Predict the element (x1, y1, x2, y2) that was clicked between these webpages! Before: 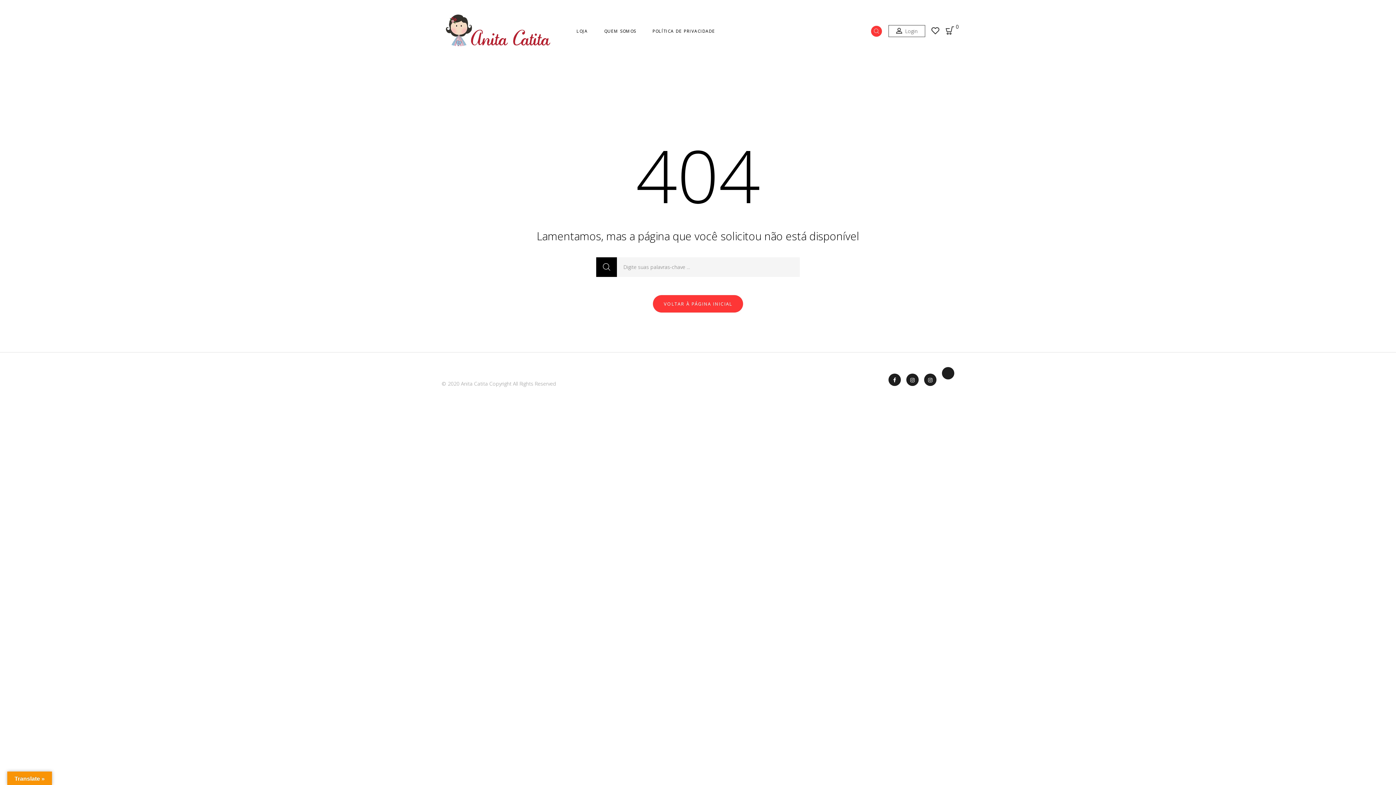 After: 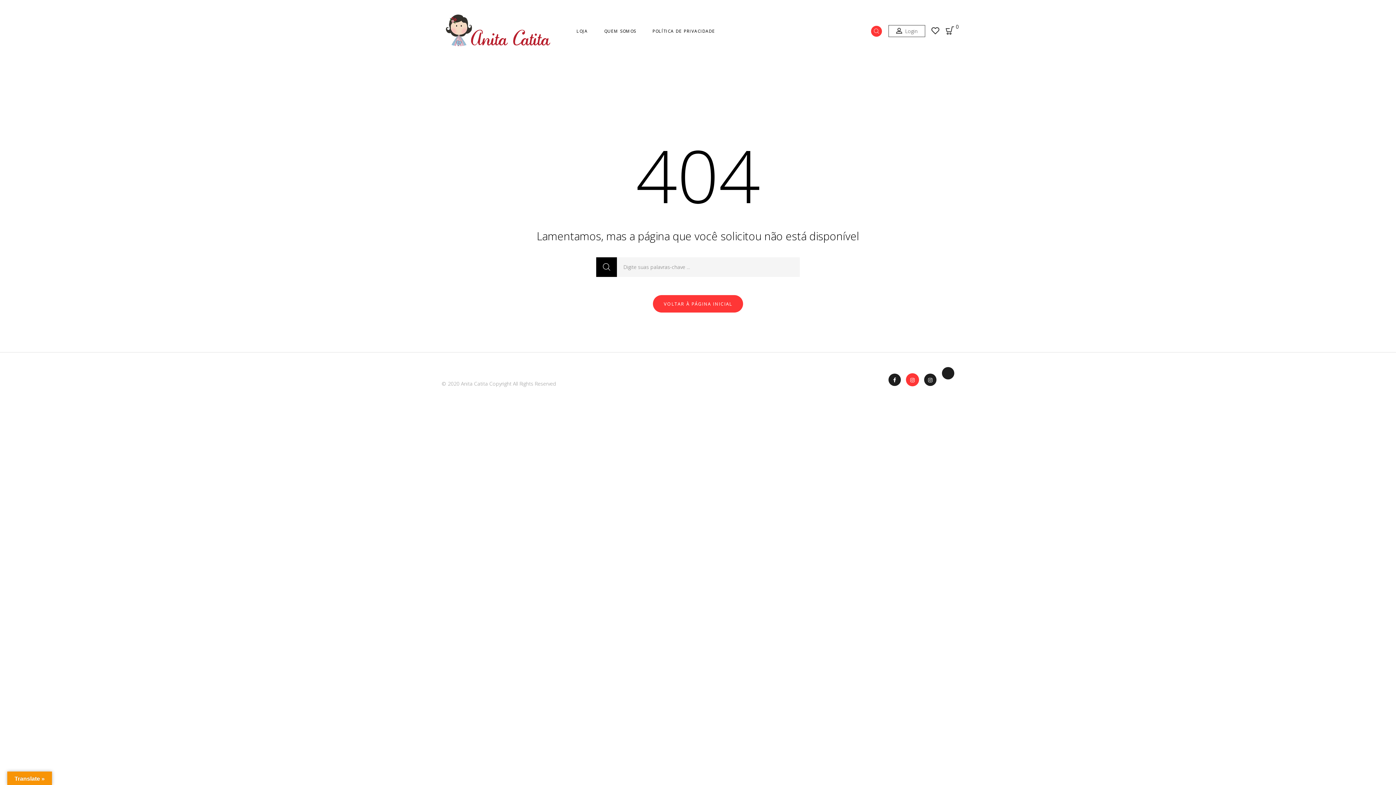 Action: bbox: (906, 373, 918, 386)